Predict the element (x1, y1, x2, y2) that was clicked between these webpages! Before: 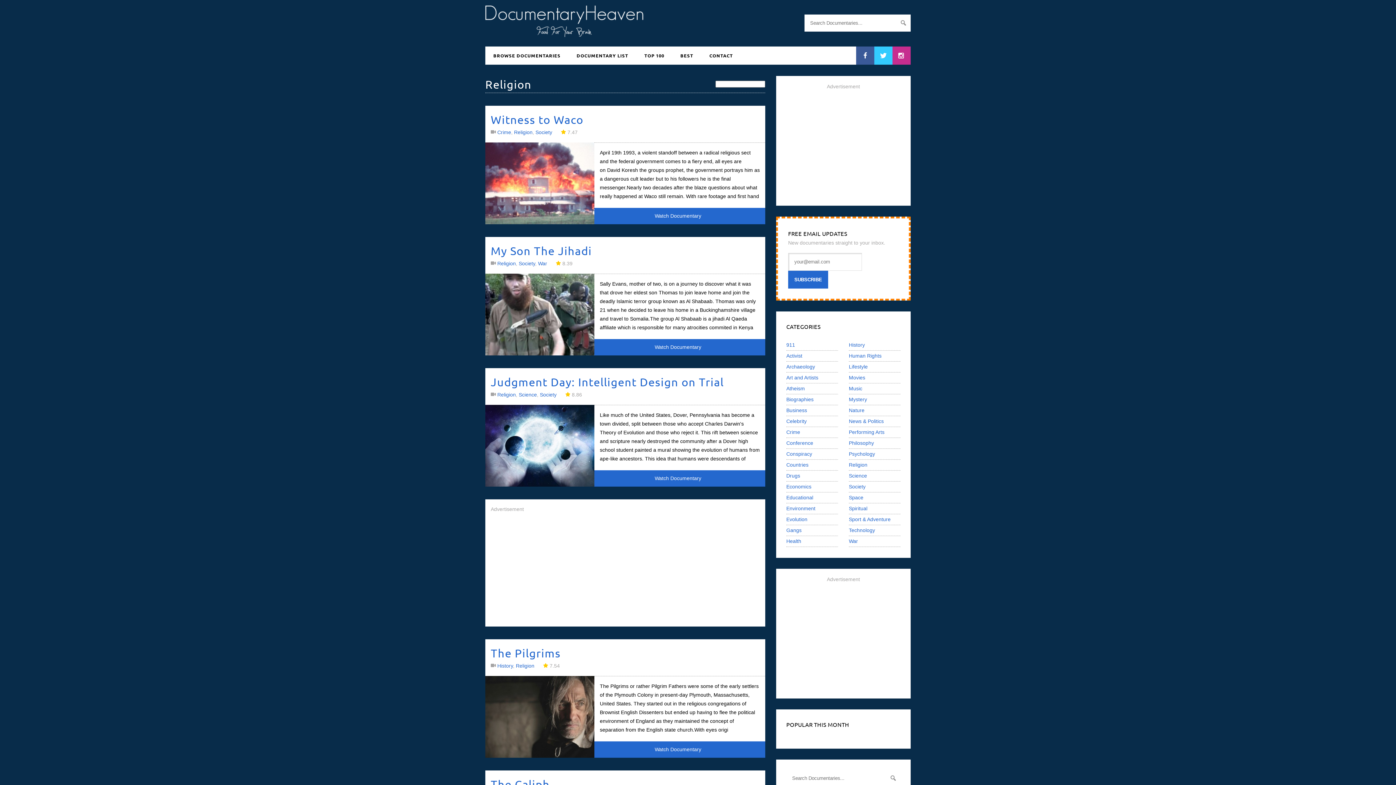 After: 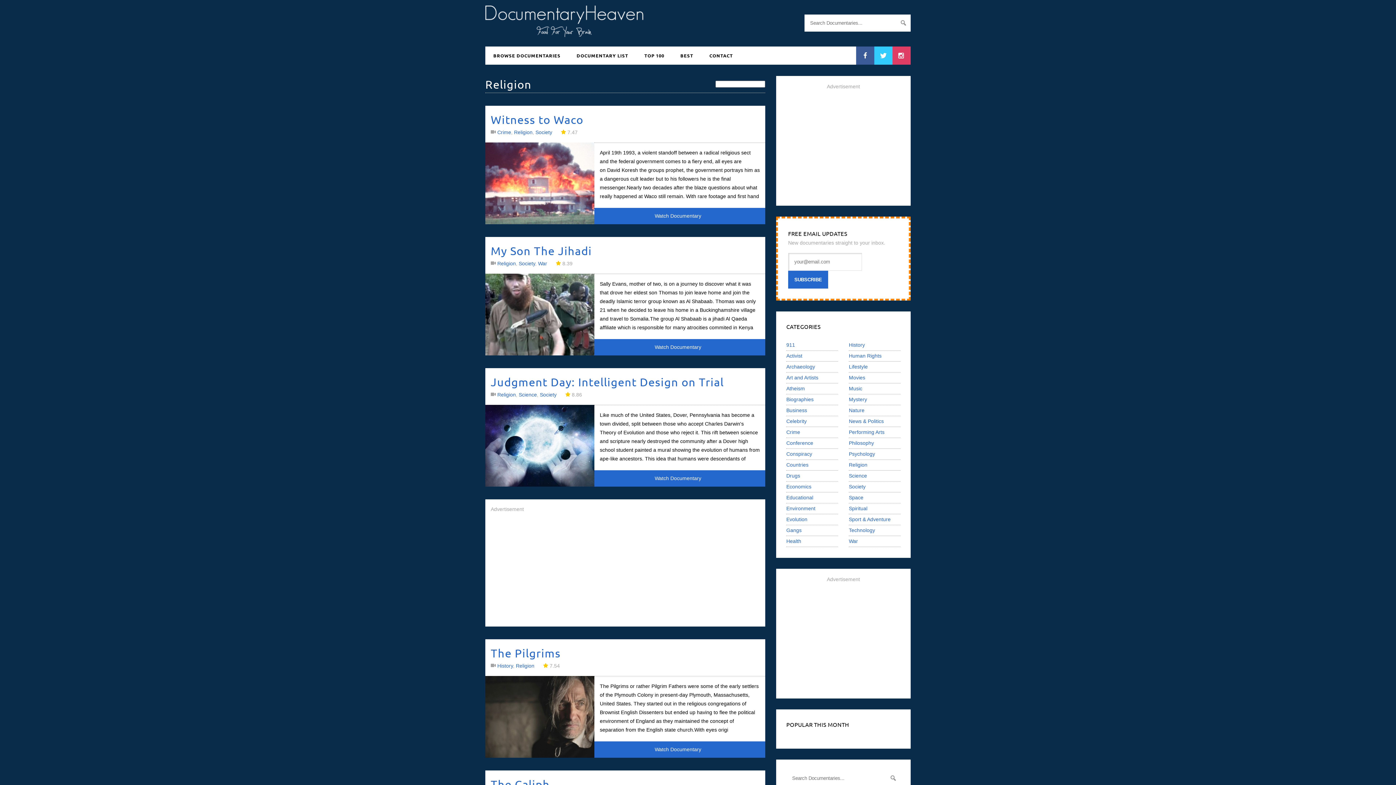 Action: bbox: (892, 46, 910, 64)